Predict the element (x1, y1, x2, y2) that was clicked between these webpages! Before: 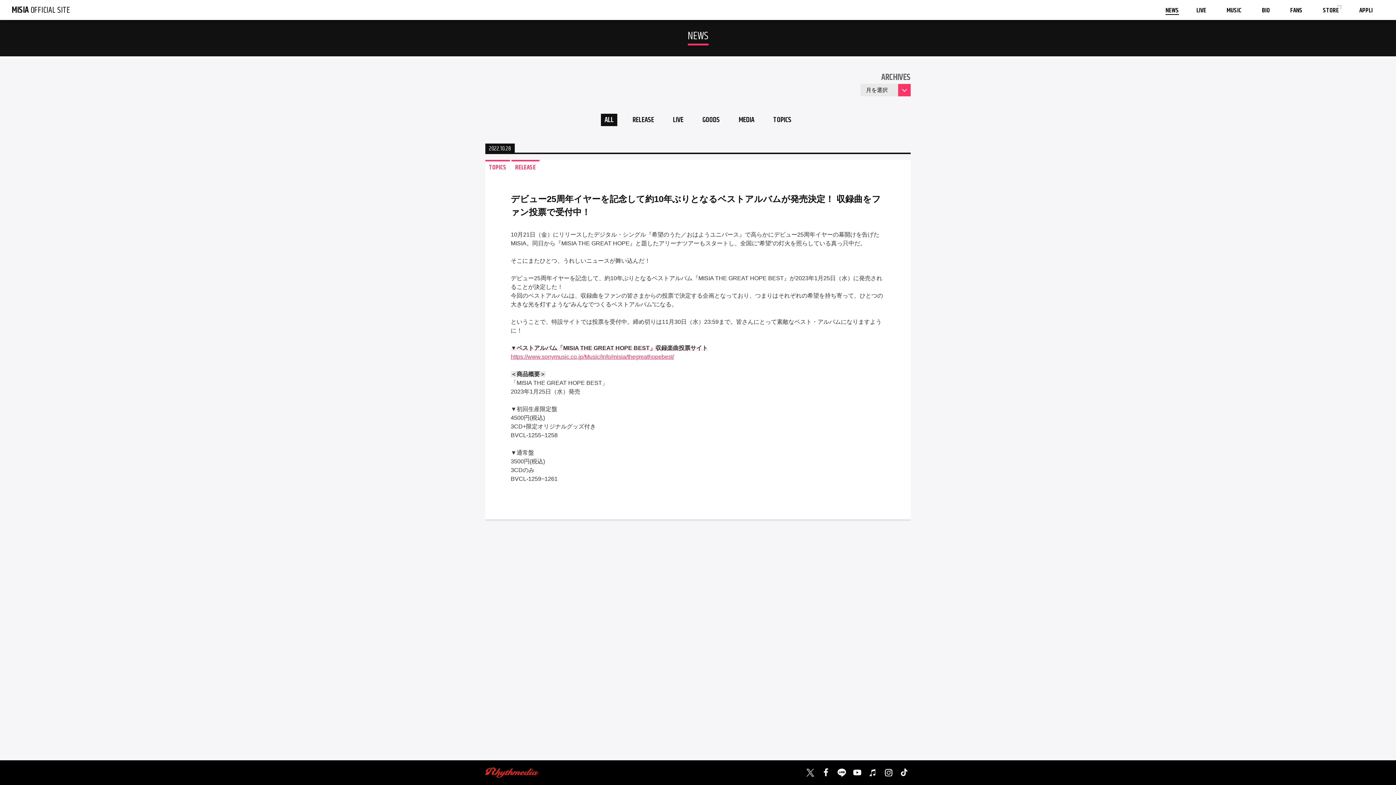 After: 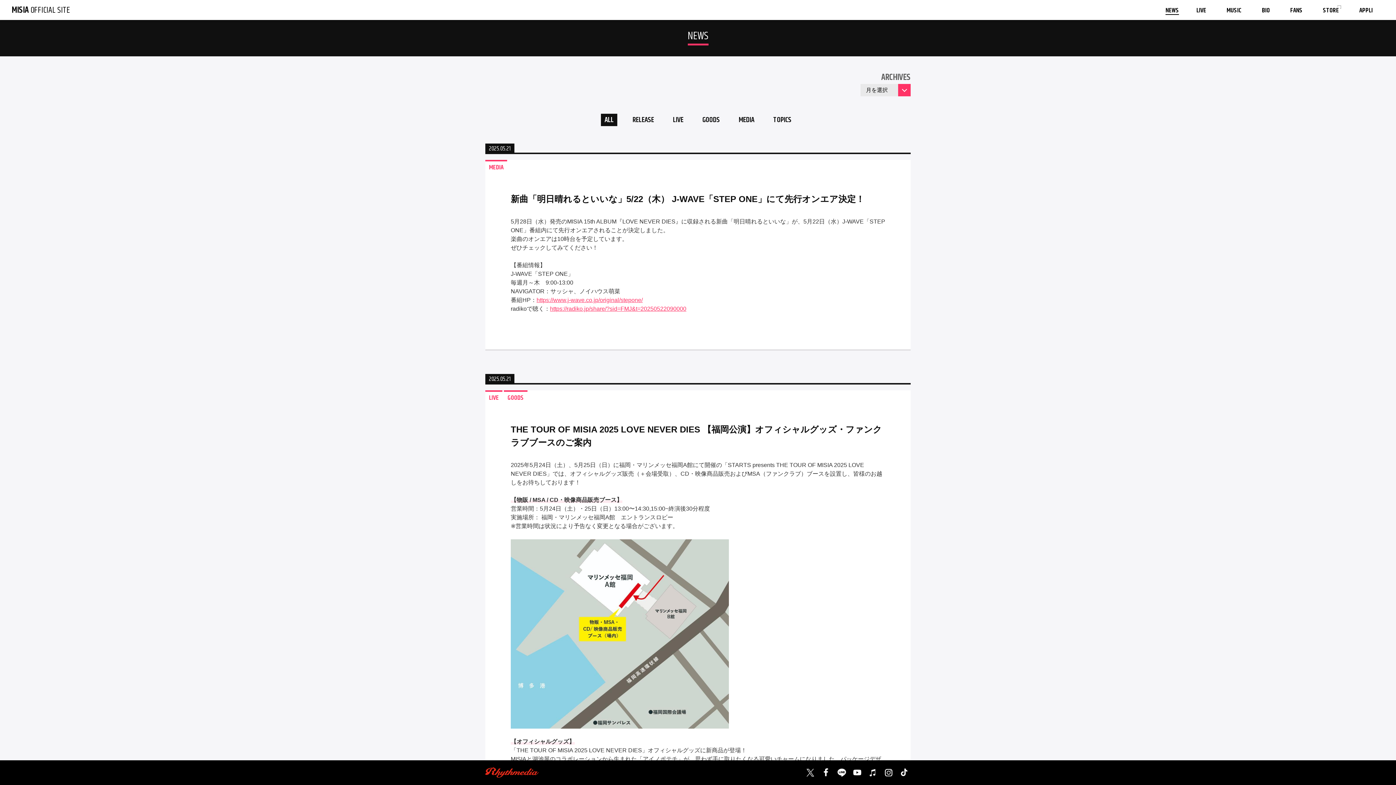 Action: bbox: (1157, 0, 1188, 19) label: NEWS